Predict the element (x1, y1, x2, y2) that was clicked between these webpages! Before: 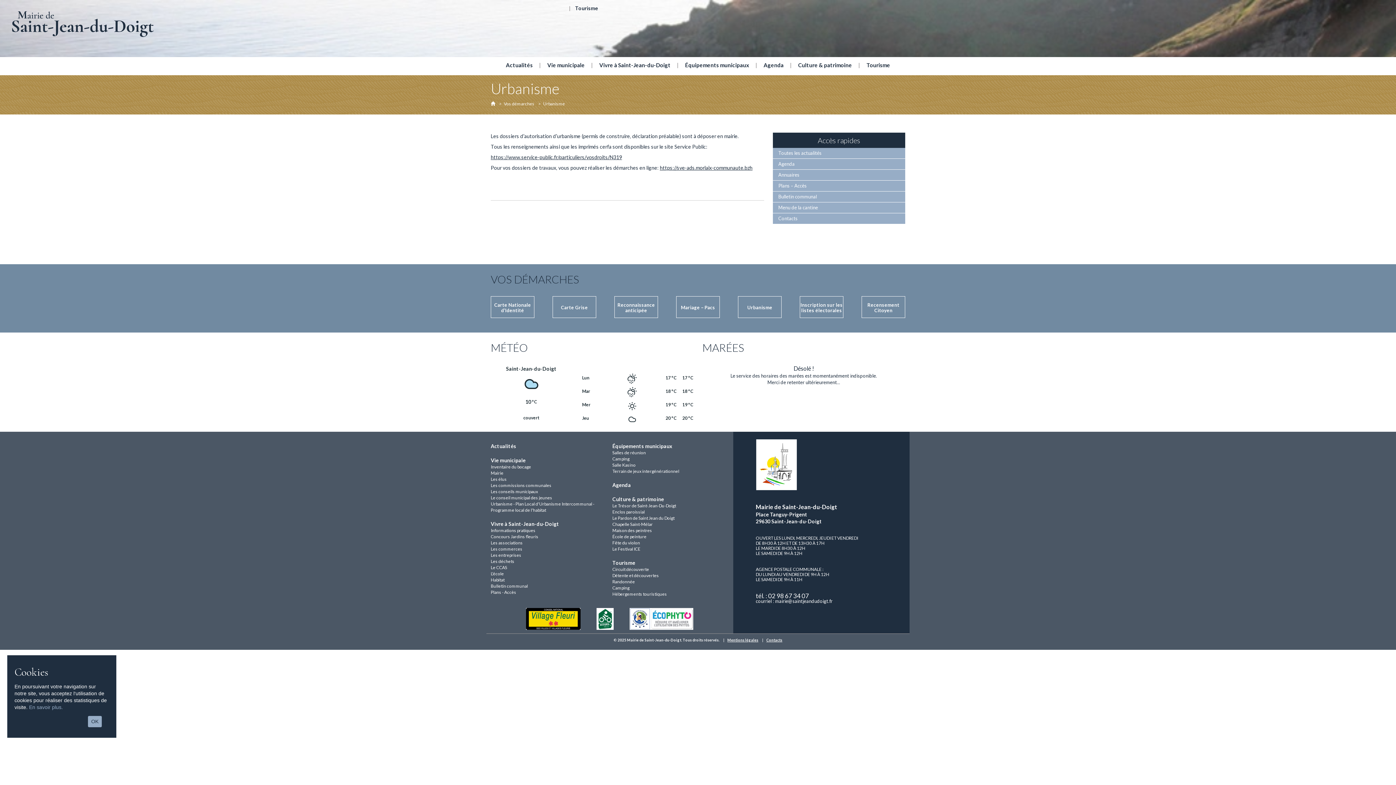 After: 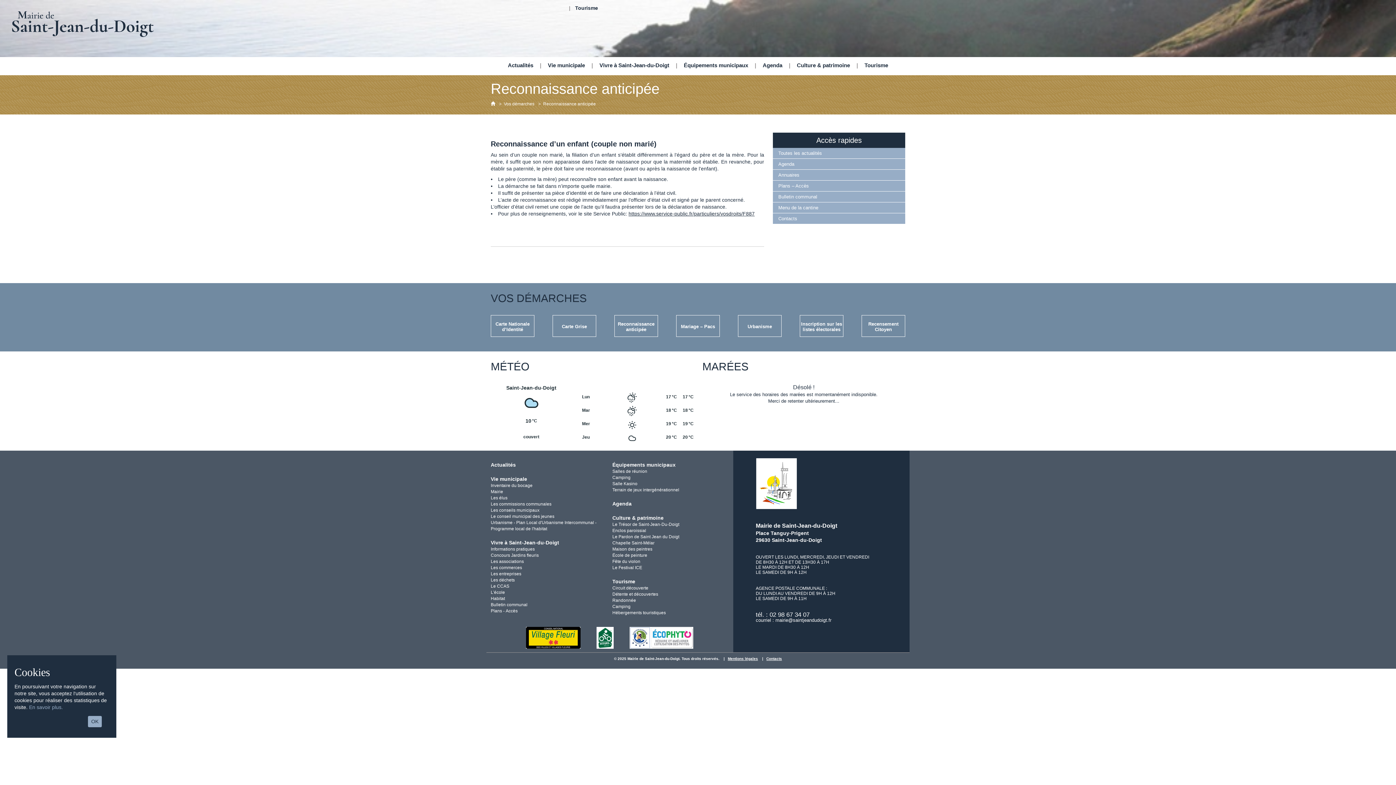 Action: label: Reconnaissance anticipée bbox: (614, 302, 657, 313)